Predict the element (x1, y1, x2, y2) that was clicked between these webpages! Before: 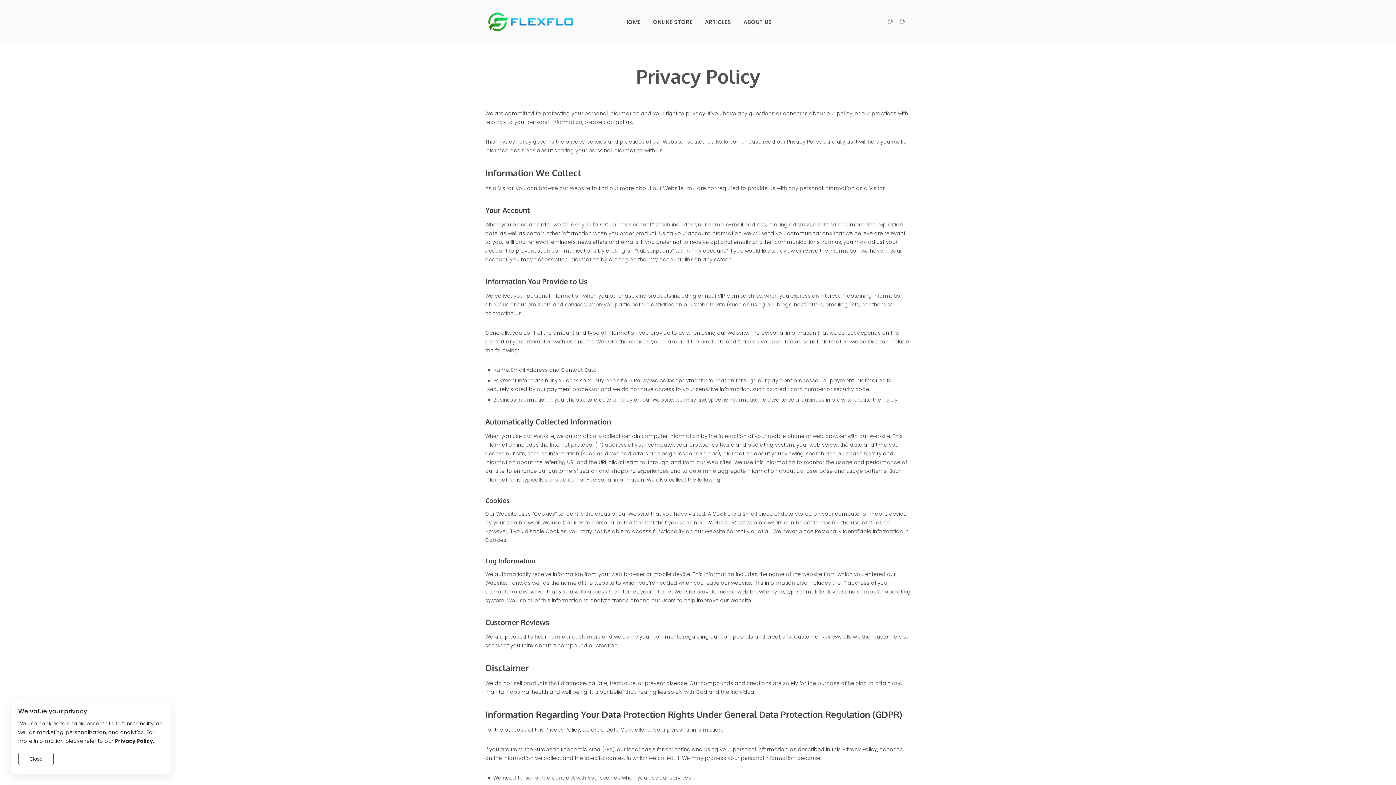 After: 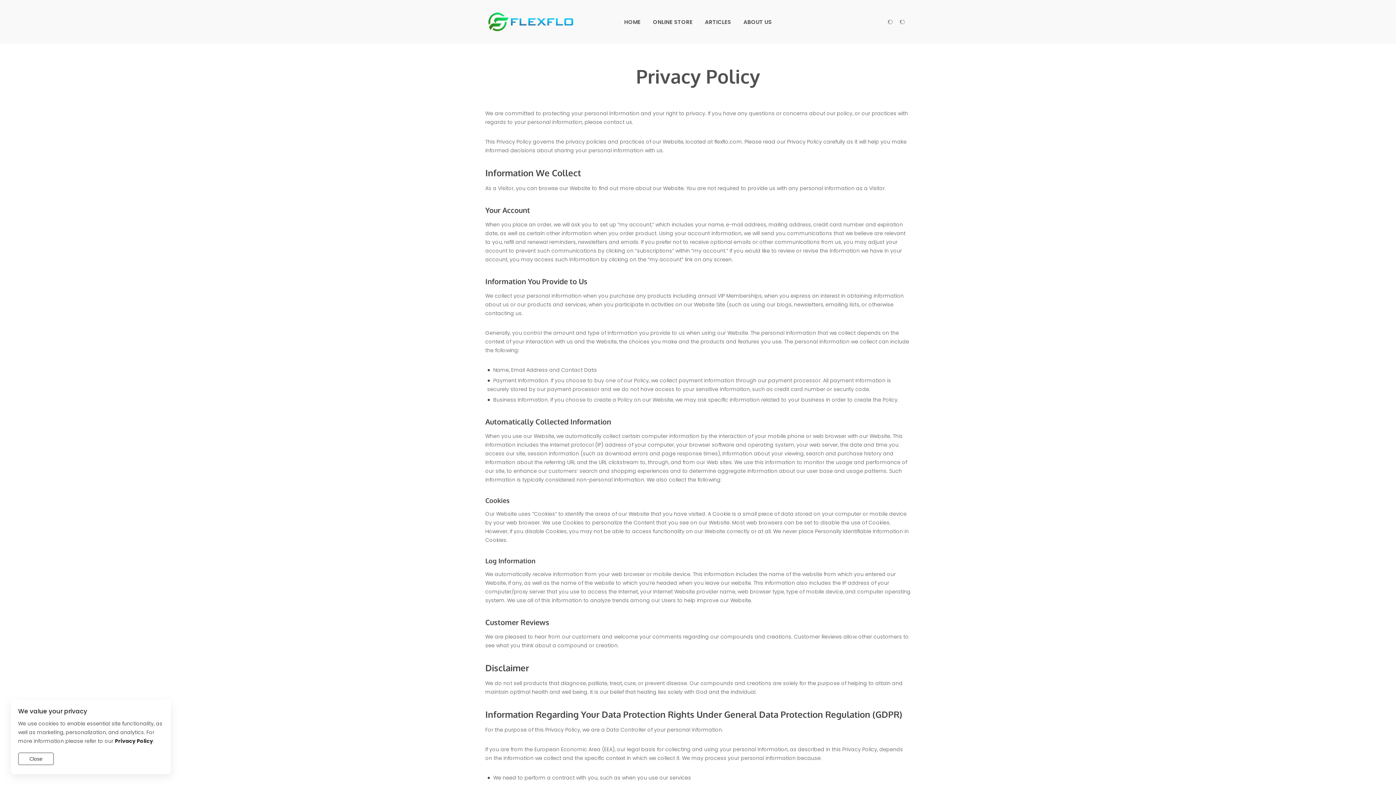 Action: label: Privacy Policy bbox: (114, 737, 153, 745)